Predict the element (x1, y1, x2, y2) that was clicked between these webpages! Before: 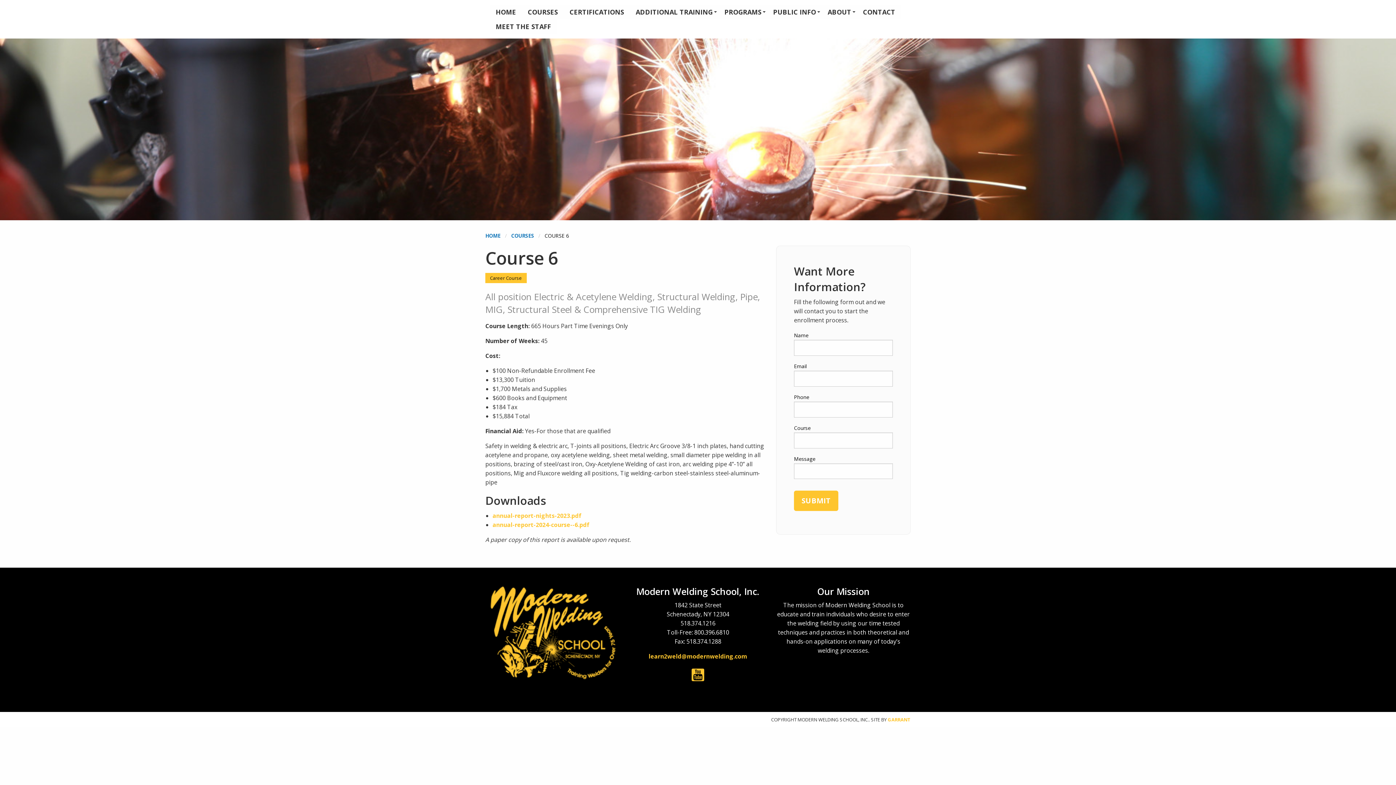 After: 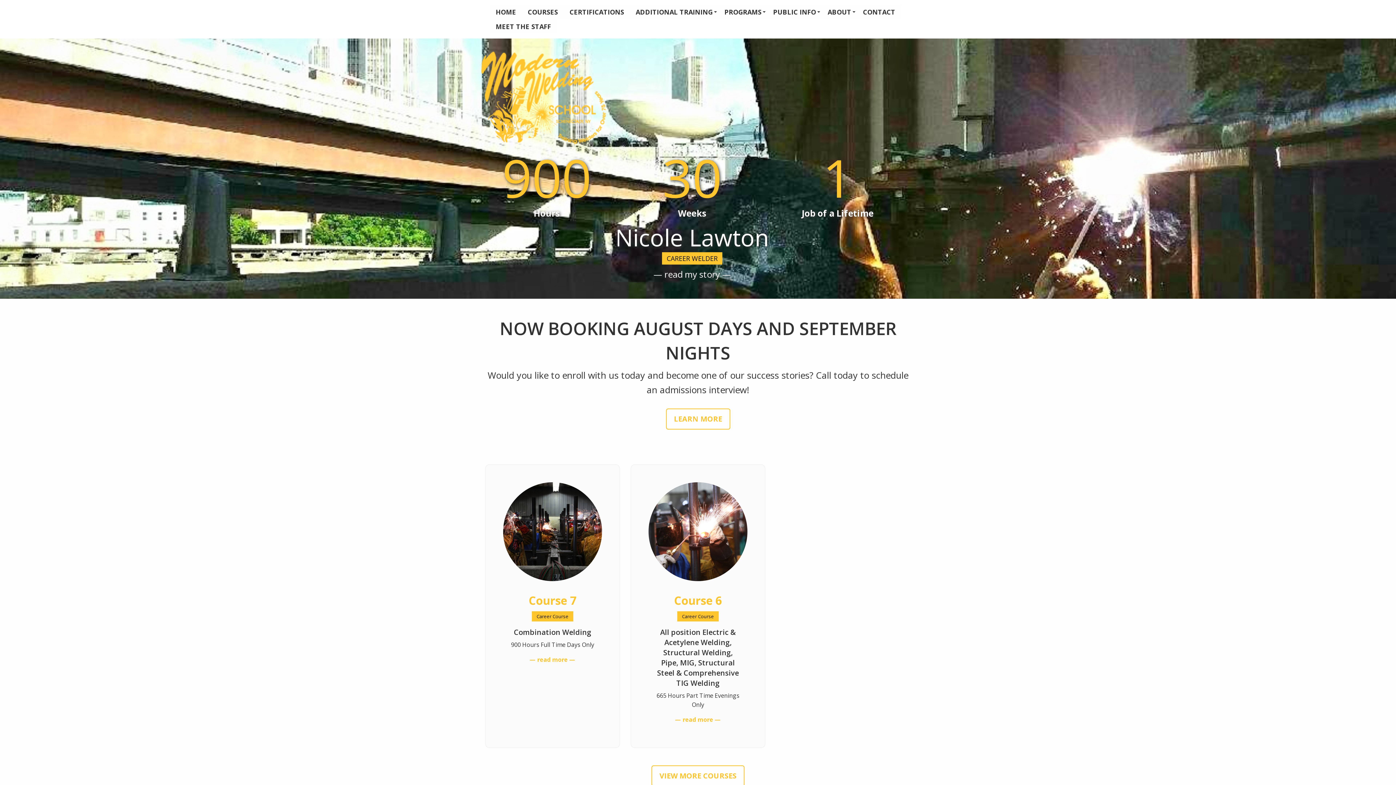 Action: bbox: (490, 4, 522, 19) label: HOME